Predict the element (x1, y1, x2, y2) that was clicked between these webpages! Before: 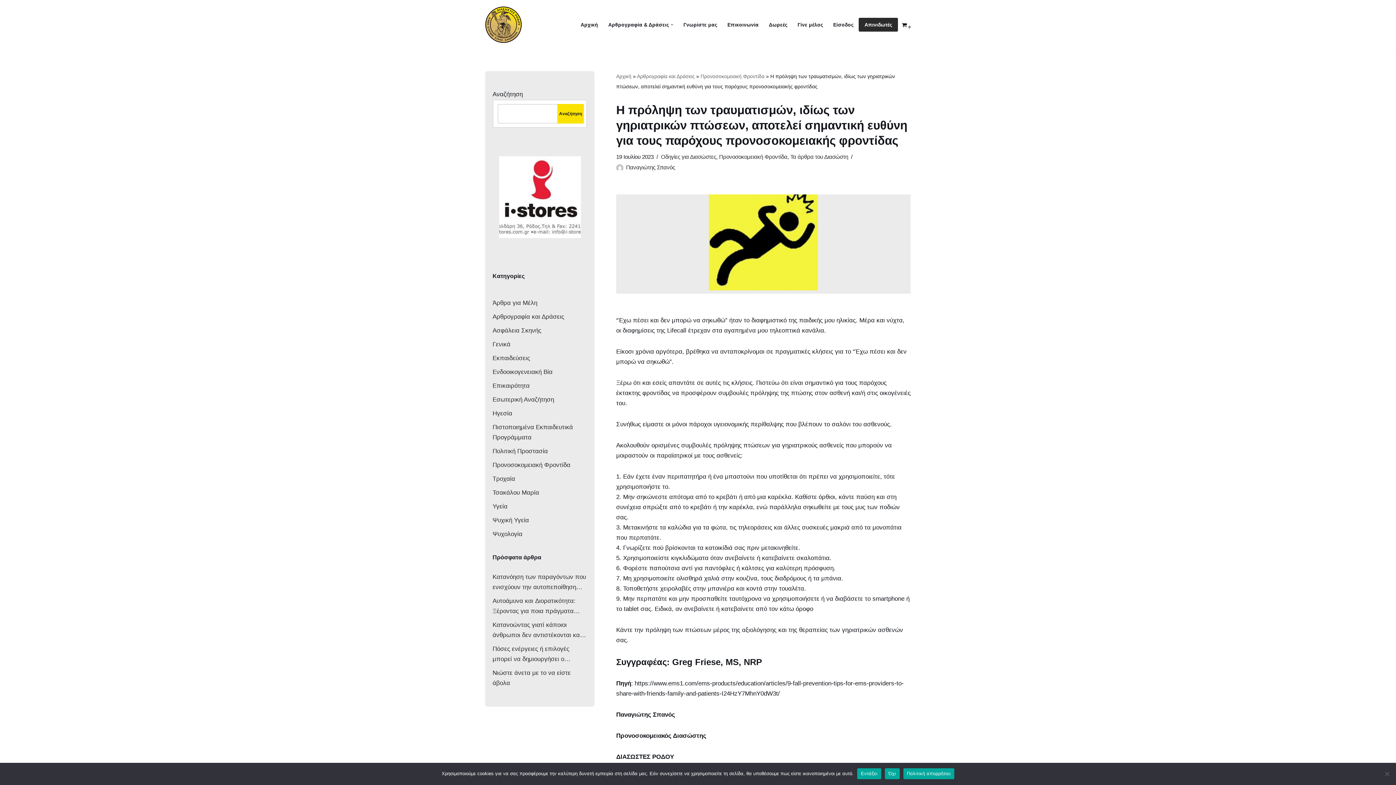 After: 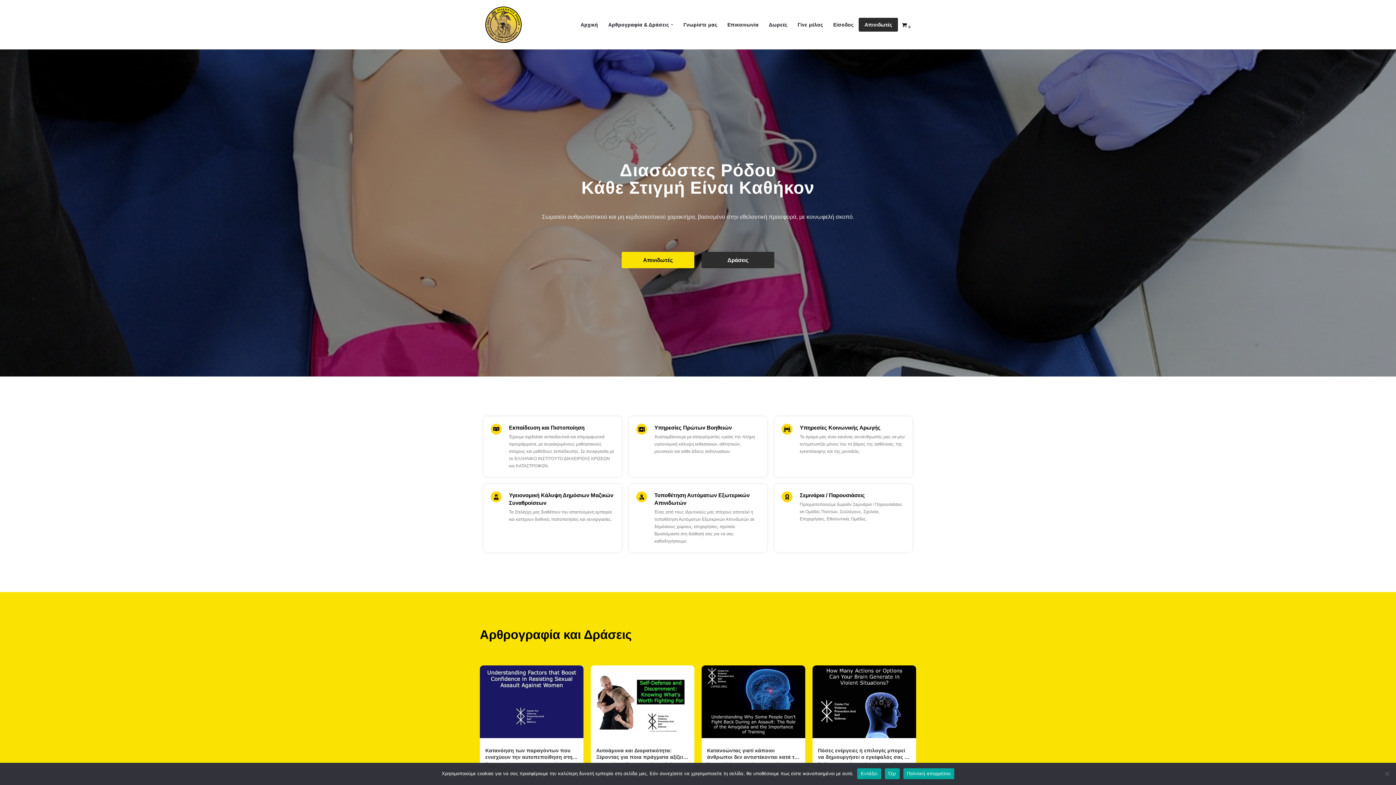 Action: label: Αρχική bbox: (616, 73, 631, 79)